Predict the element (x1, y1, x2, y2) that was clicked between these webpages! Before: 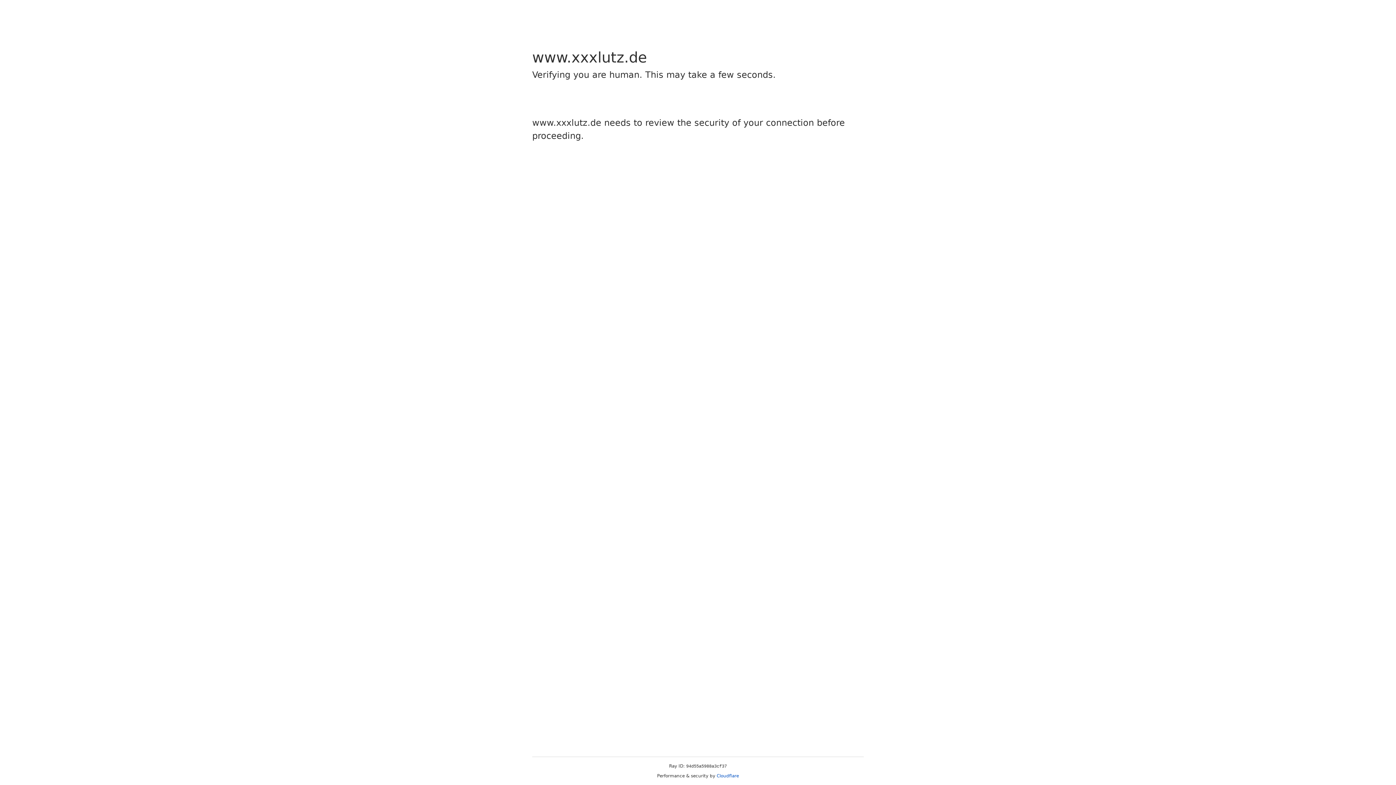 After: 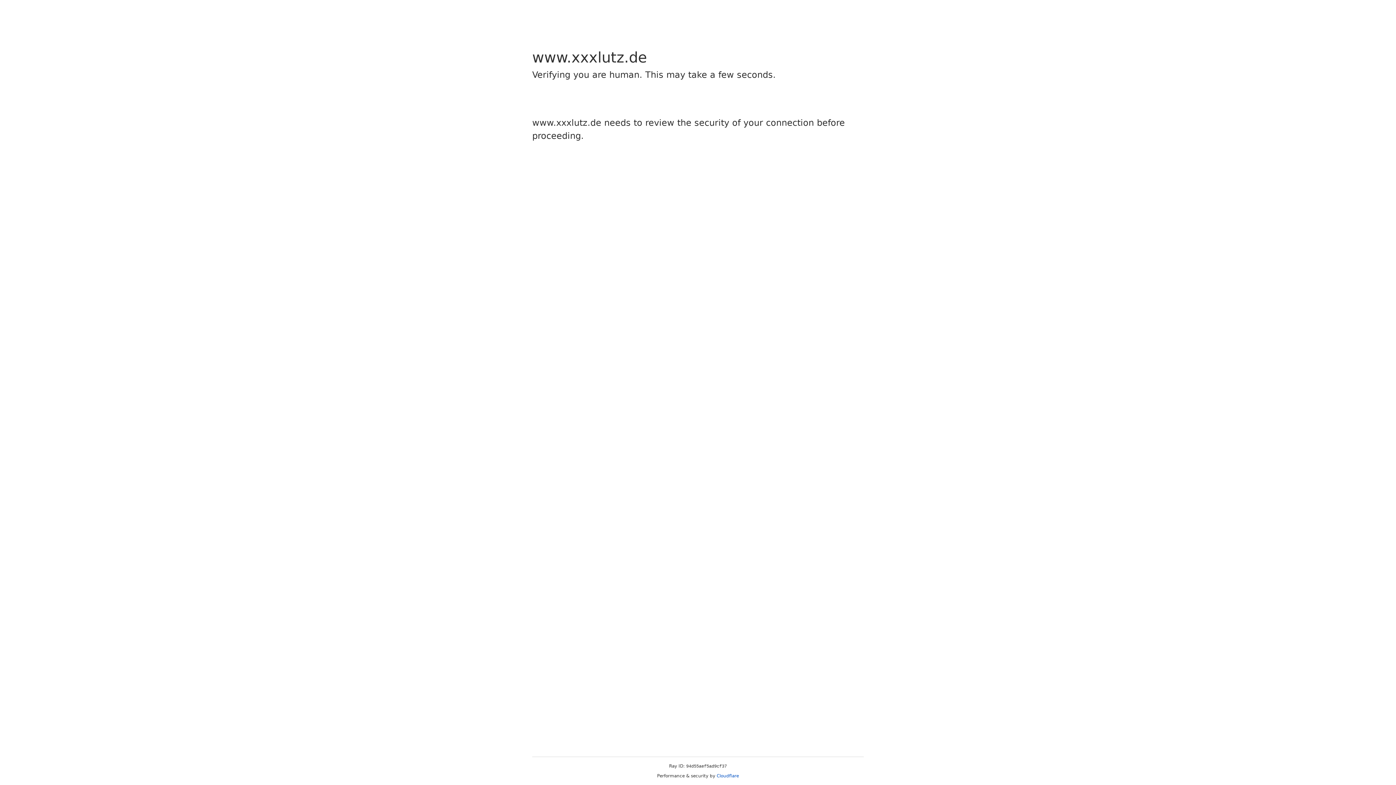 Action: bbox: (716, 773, 739, 778) label: Cloudflare